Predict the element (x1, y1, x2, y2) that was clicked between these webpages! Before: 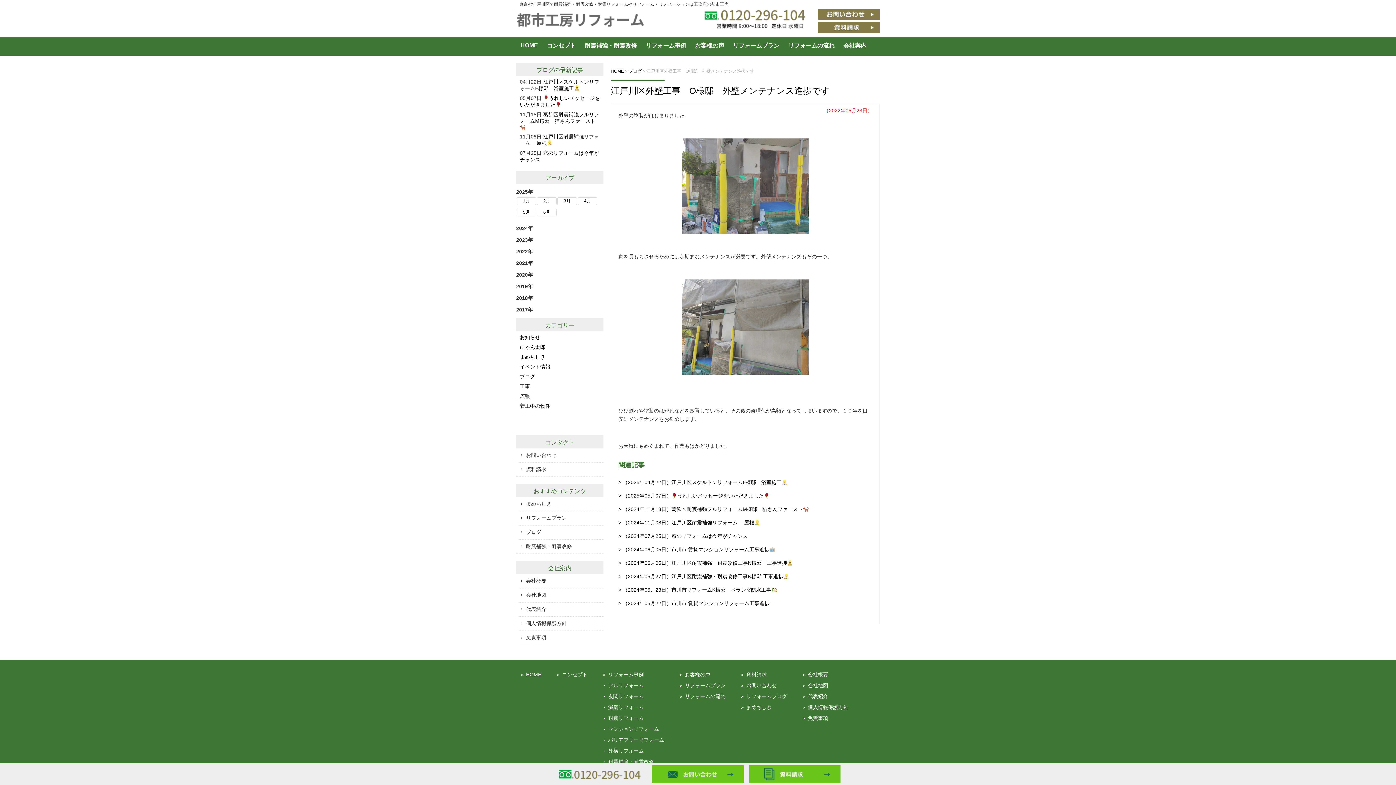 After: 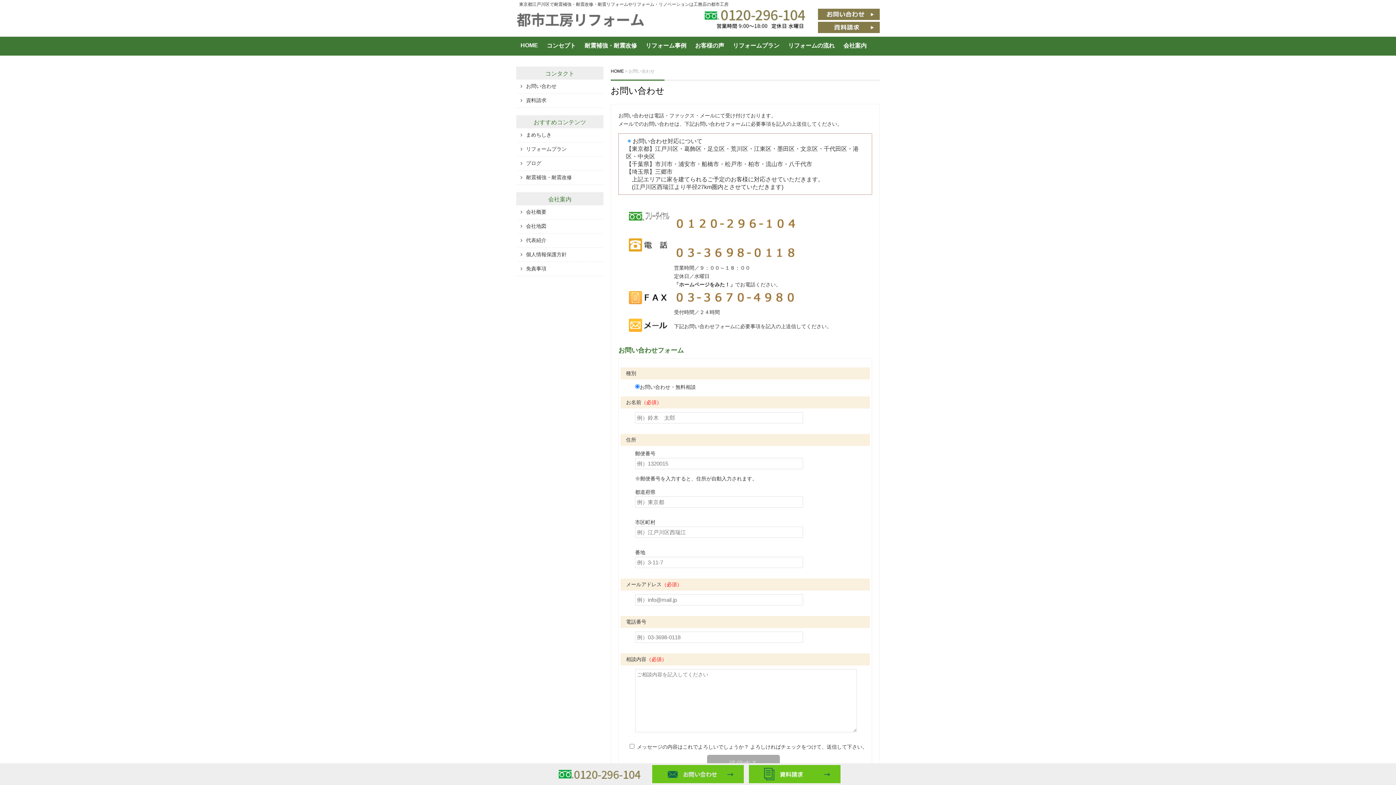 Action: label: お問い合わせ bbox: (518, 452, 556, 458)